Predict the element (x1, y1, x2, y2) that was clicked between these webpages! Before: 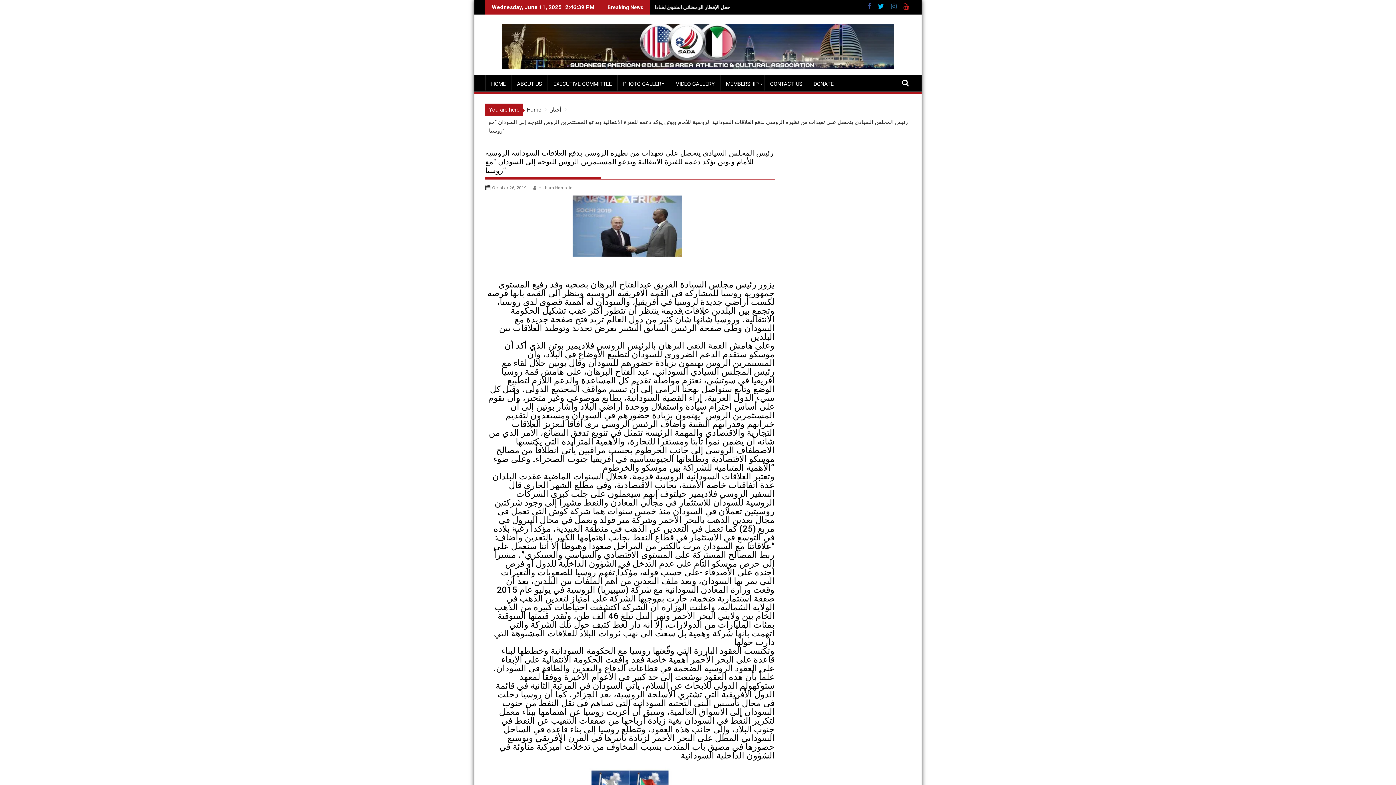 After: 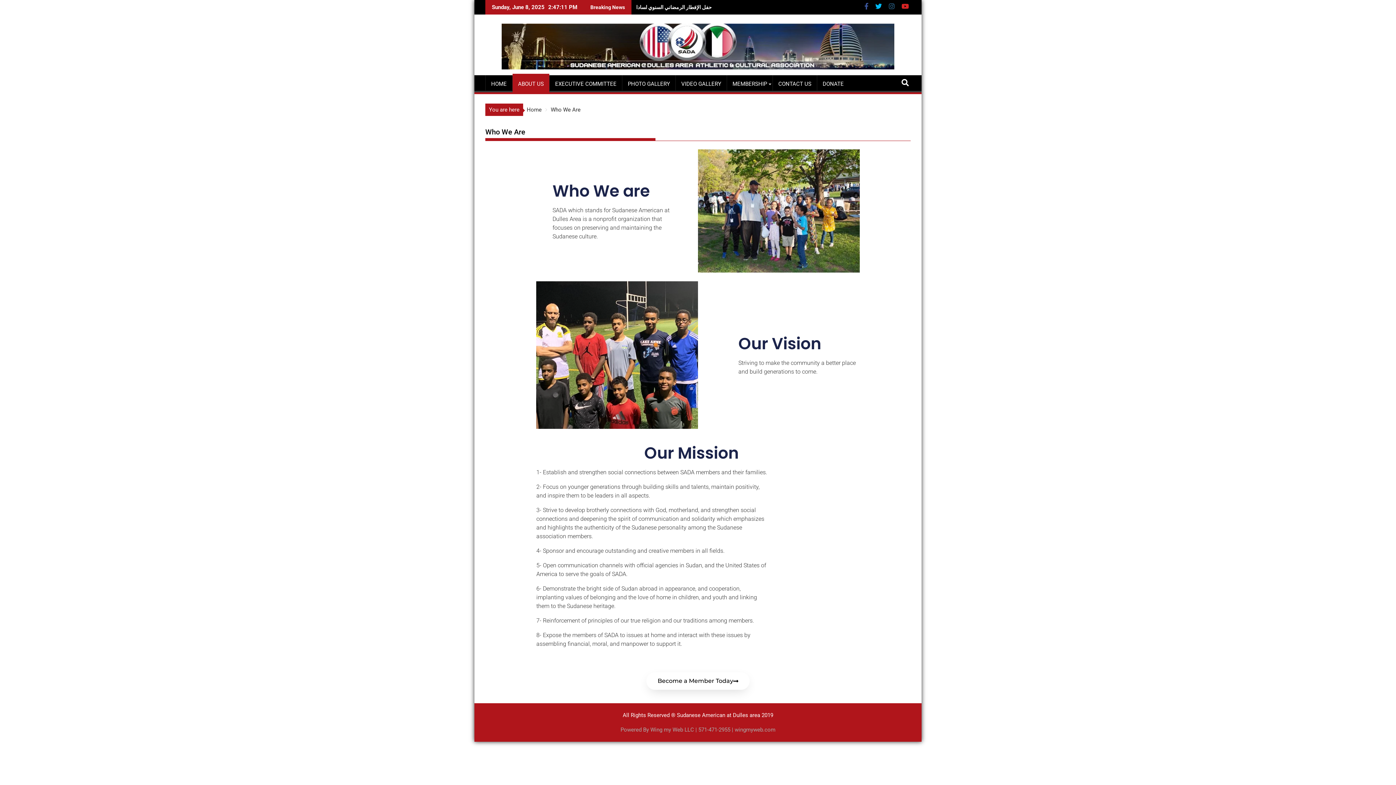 Action: bbox: (511, 75, 547, 92) label: ABOUT US